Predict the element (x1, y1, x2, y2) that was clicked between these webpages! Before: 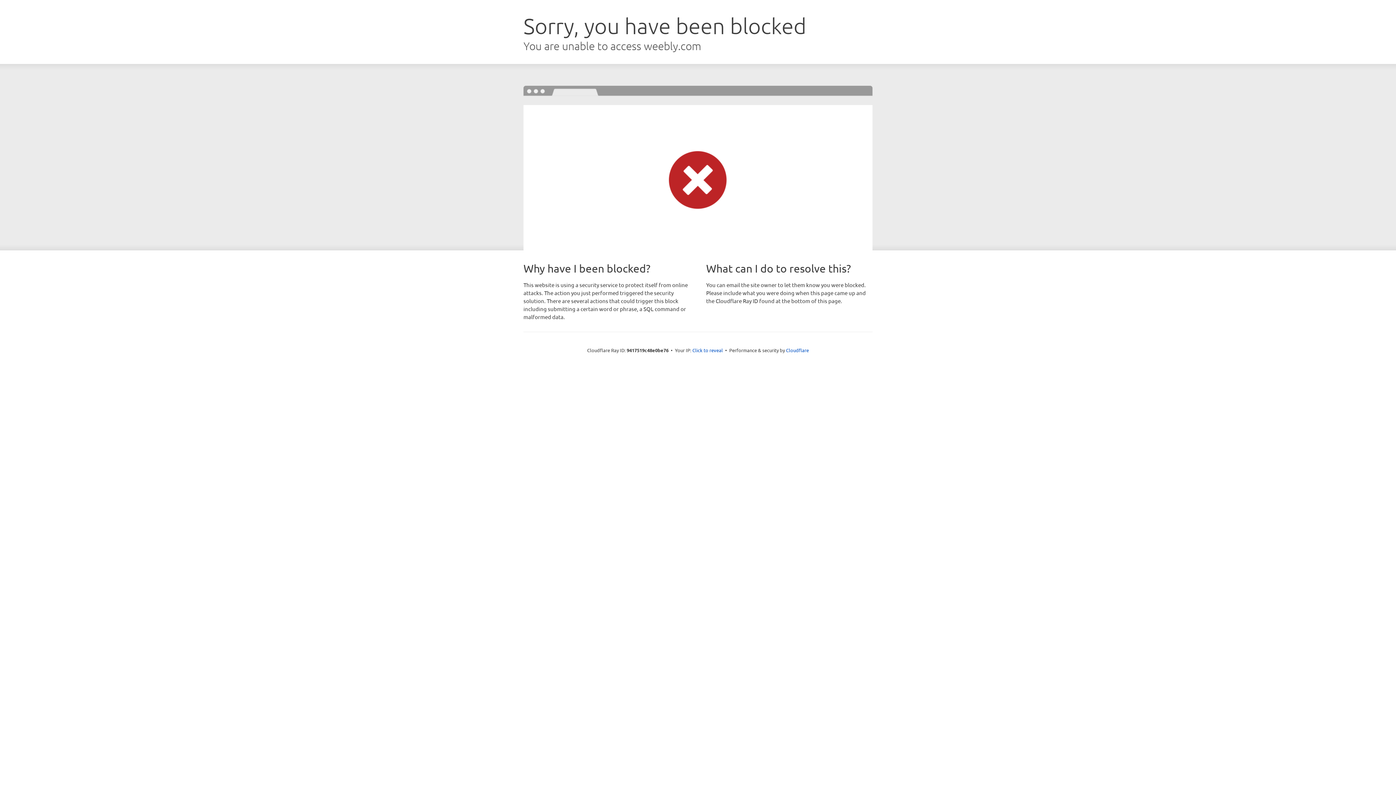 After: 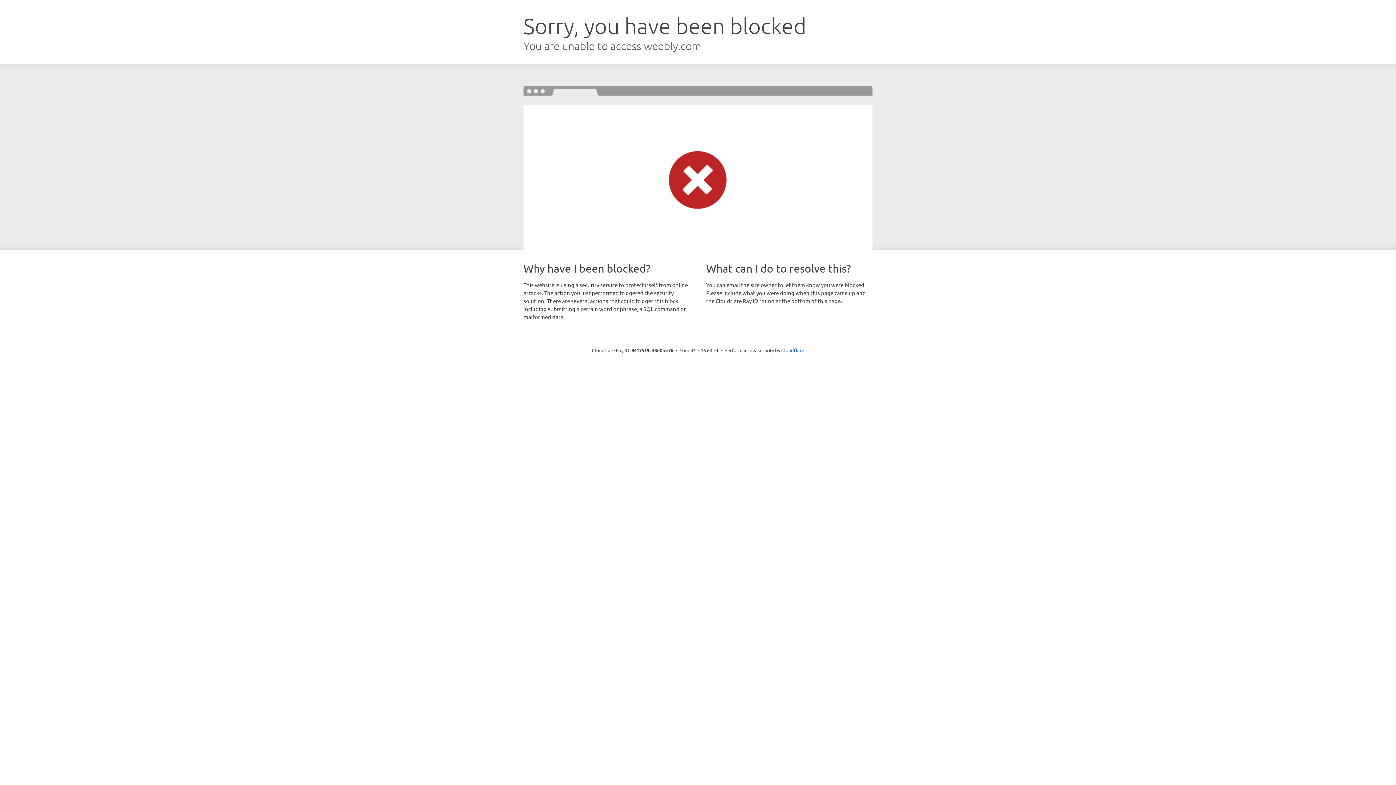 Action: label: Click to reveal bbox: (692, 346, 723, 353)